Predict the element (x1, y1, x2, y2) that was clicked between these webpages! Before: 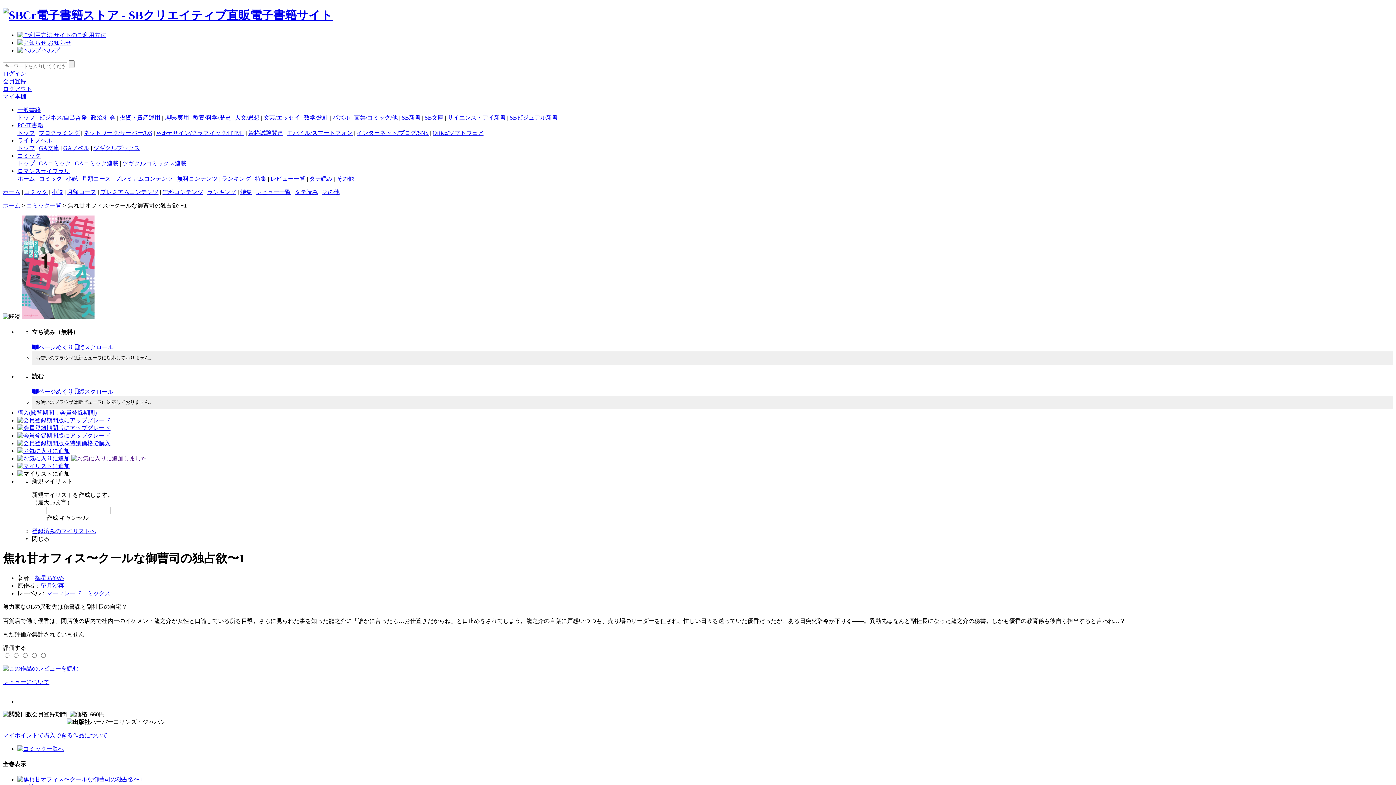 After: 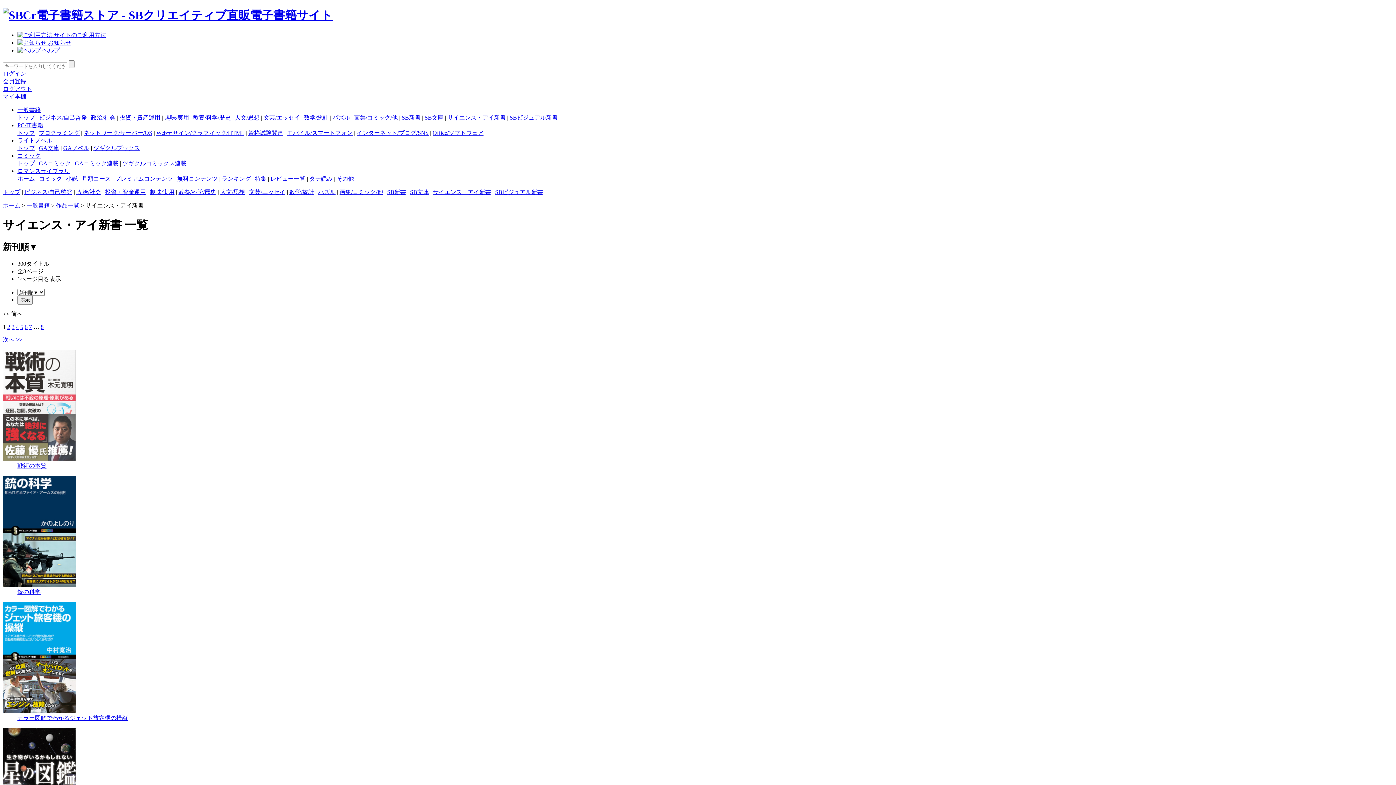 Action: bbox: (447, 114, 505, 120) label: サイエンス・アイ新書